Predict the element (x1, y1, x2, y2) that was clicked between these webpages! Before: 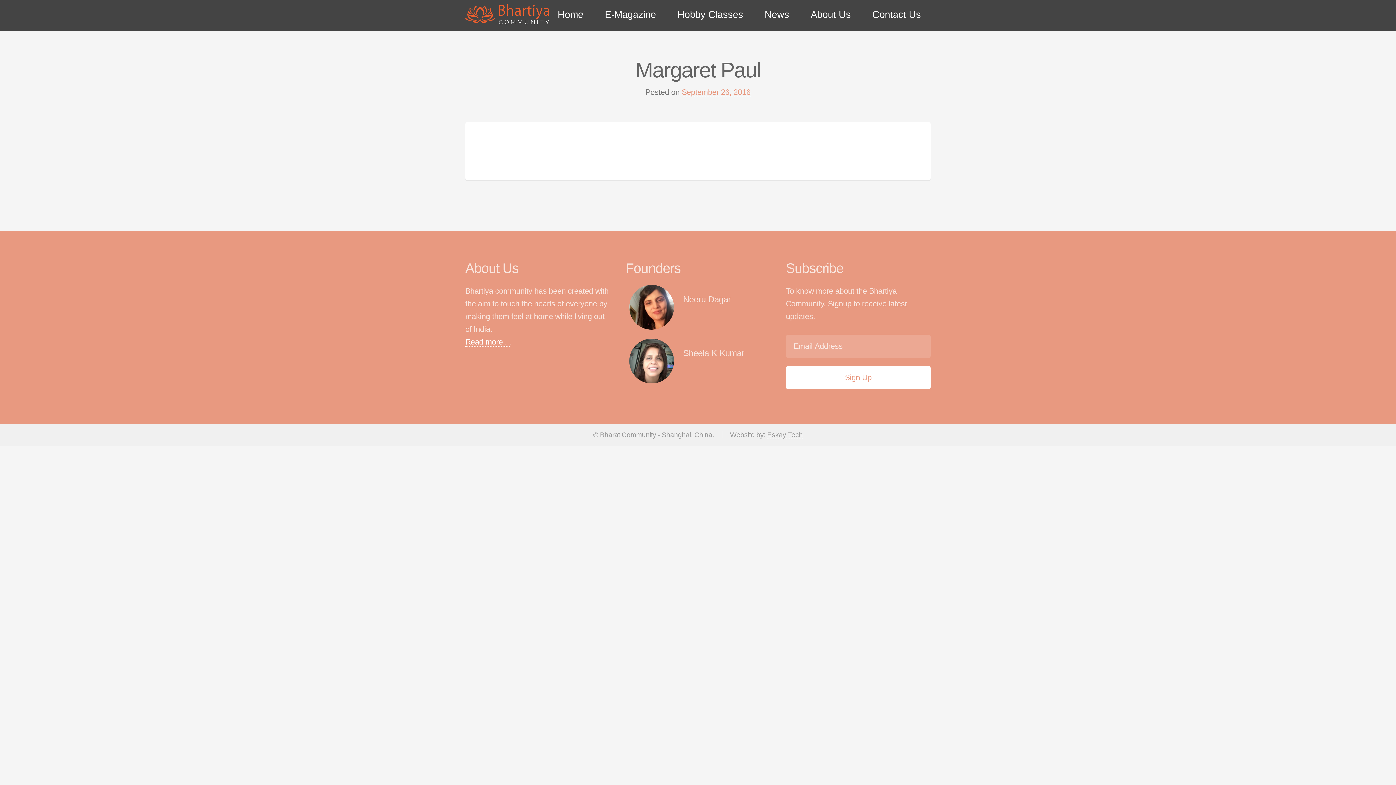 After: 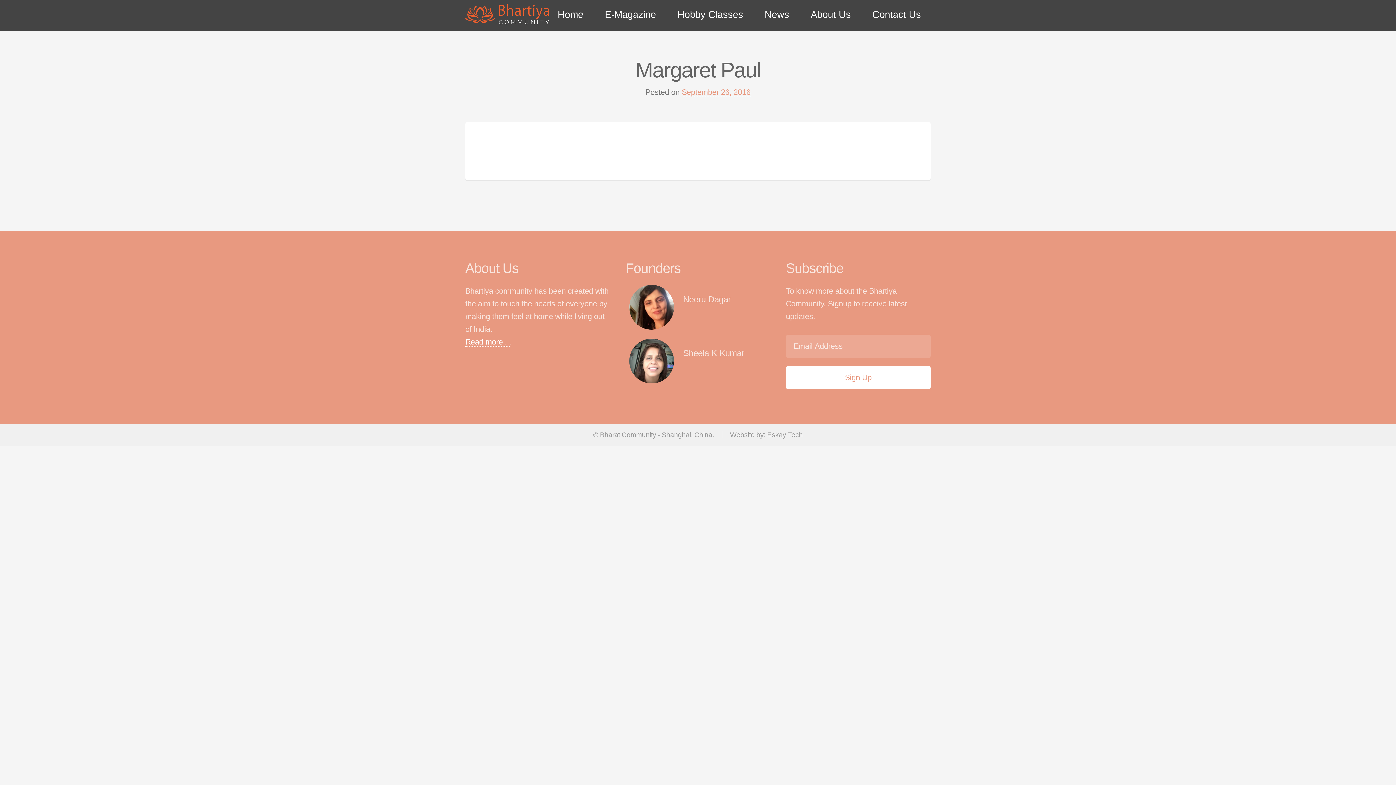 Action: label: Eskay Tech bbox: (767, 431, 802, 439)